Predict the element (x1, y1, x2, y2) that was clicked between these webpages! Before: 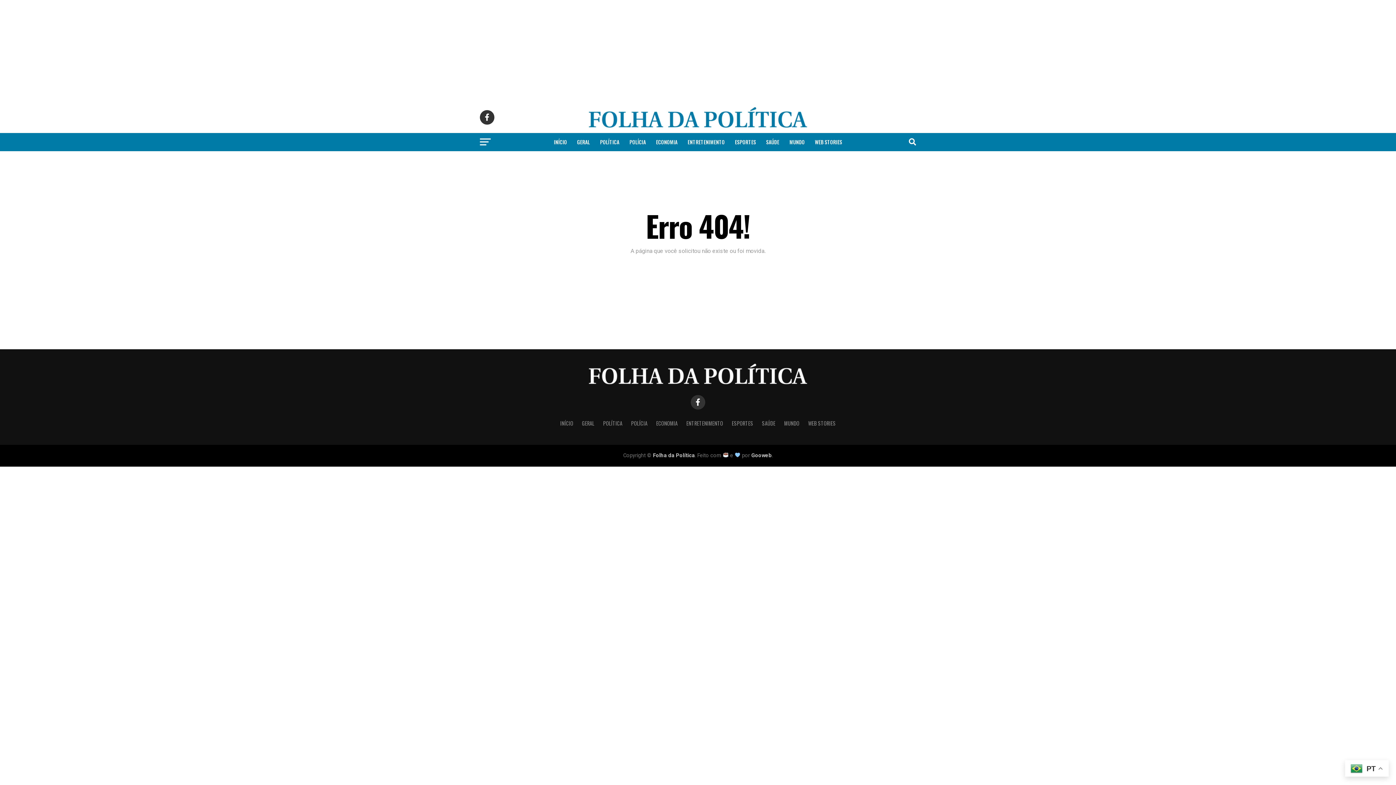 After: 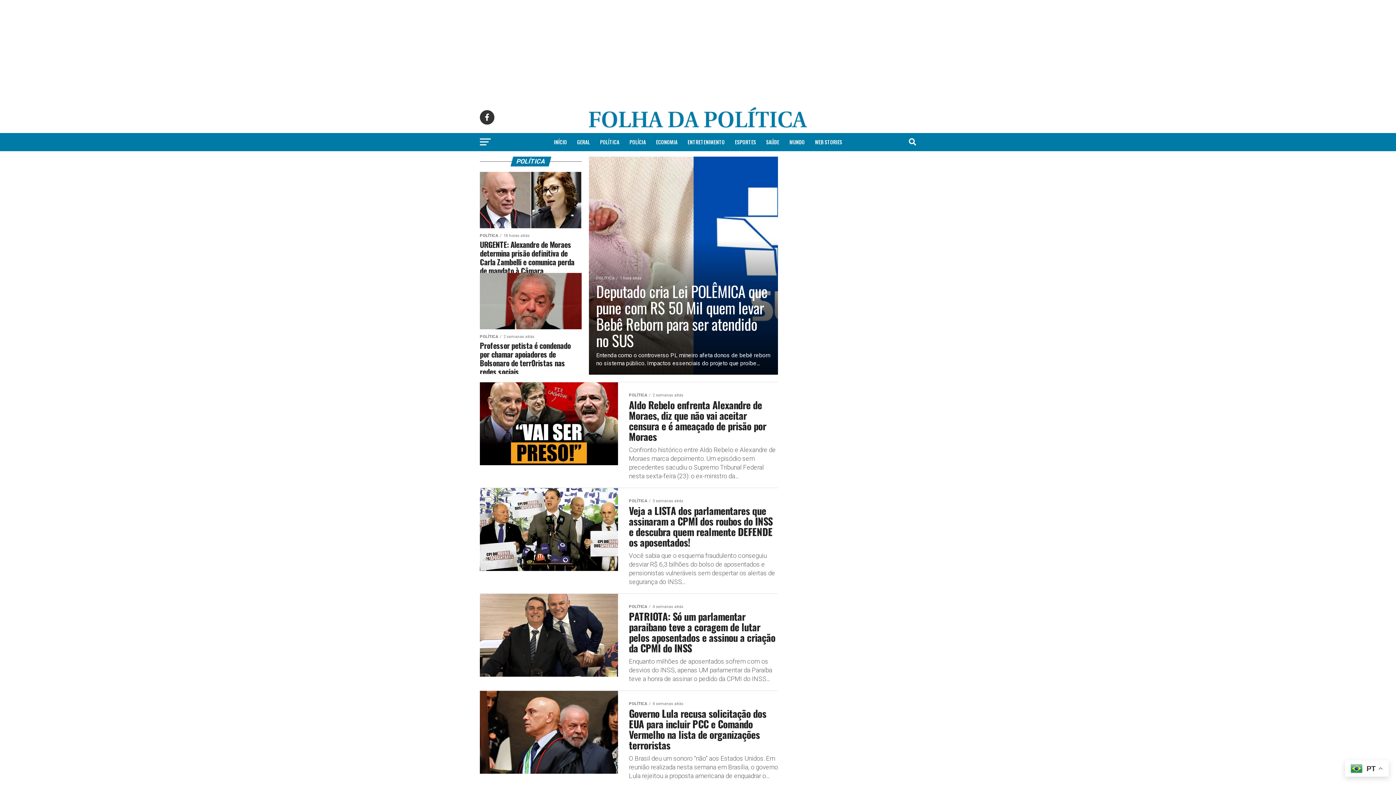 Action: bbox: (595, 133, 623, 151) label: POLÍTICA